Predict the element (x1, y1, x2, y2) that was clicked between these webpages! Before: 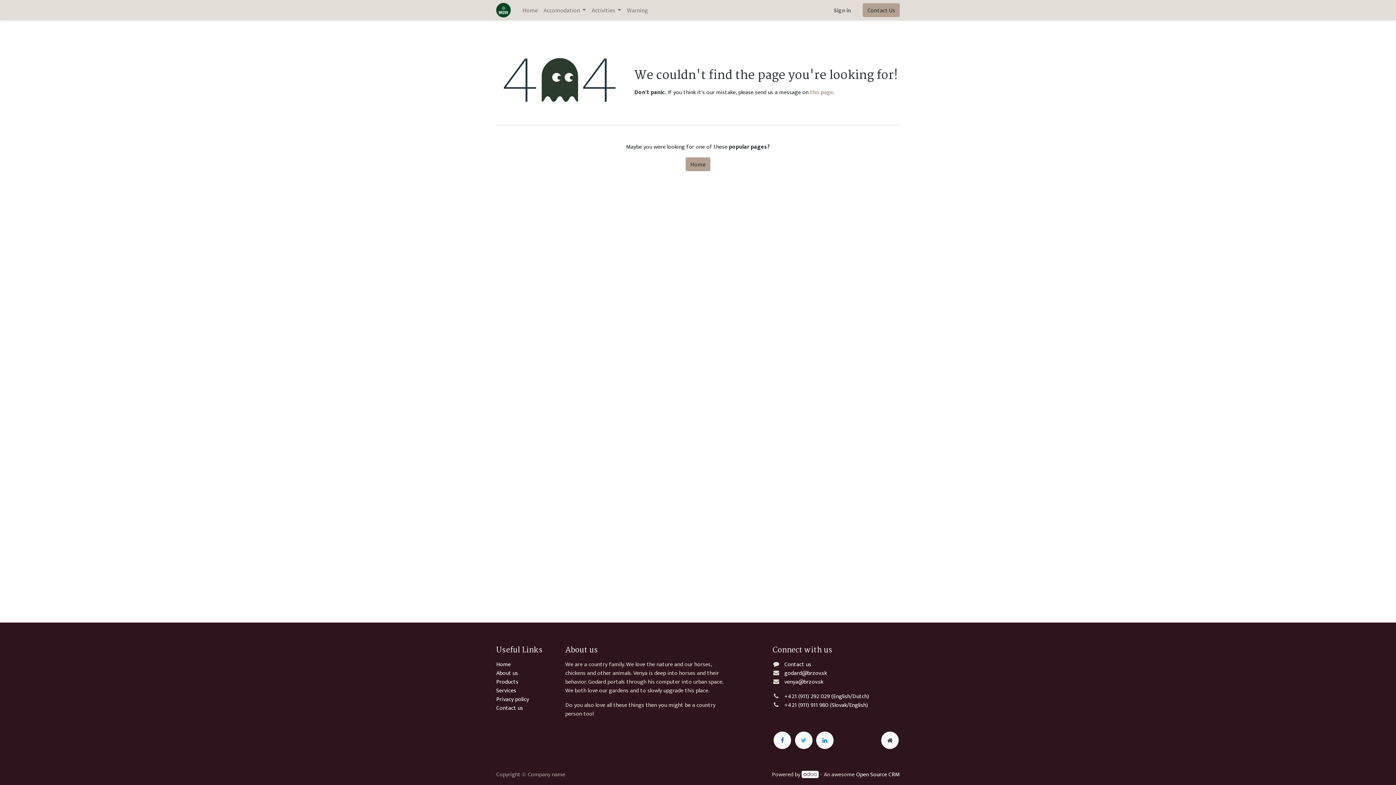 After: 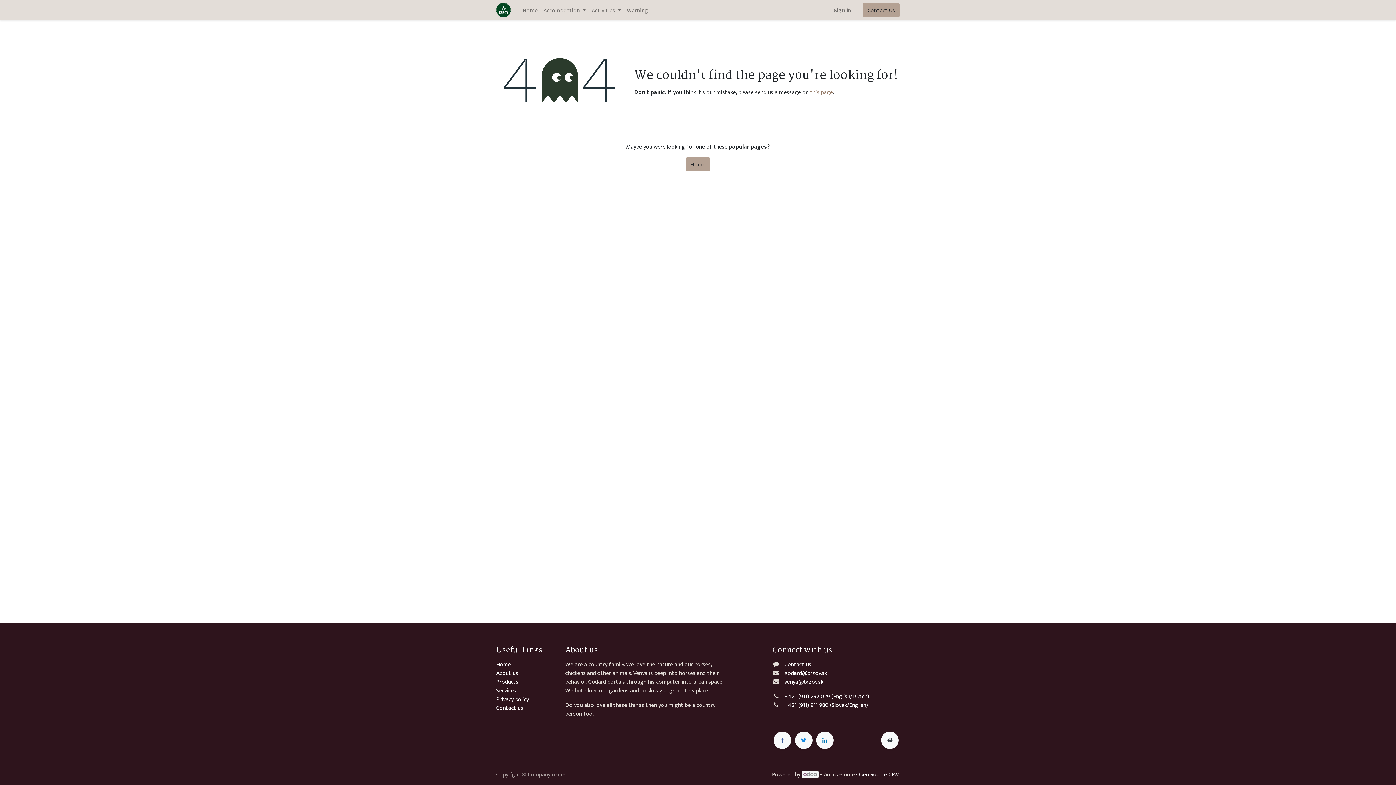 Action: bbox: (795, 731, 812, 749)